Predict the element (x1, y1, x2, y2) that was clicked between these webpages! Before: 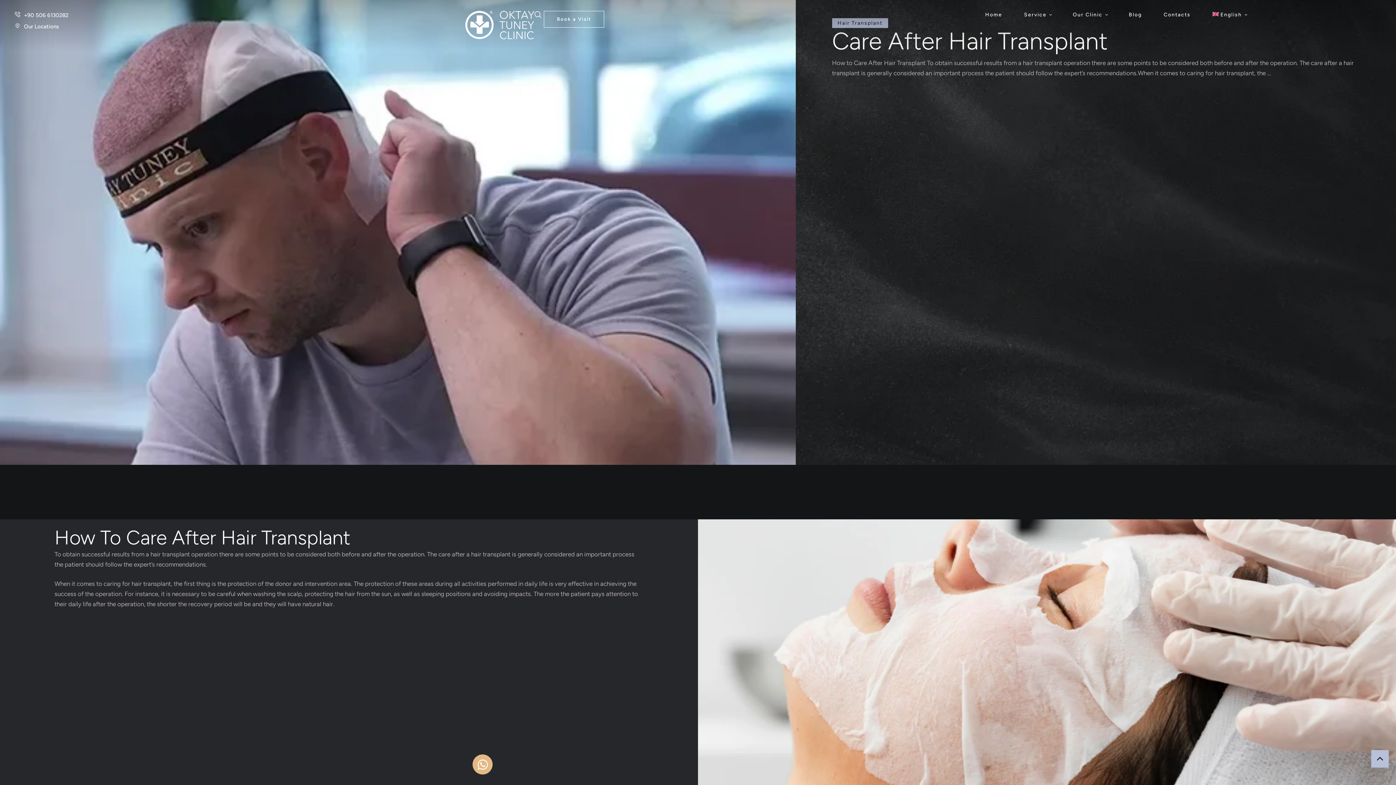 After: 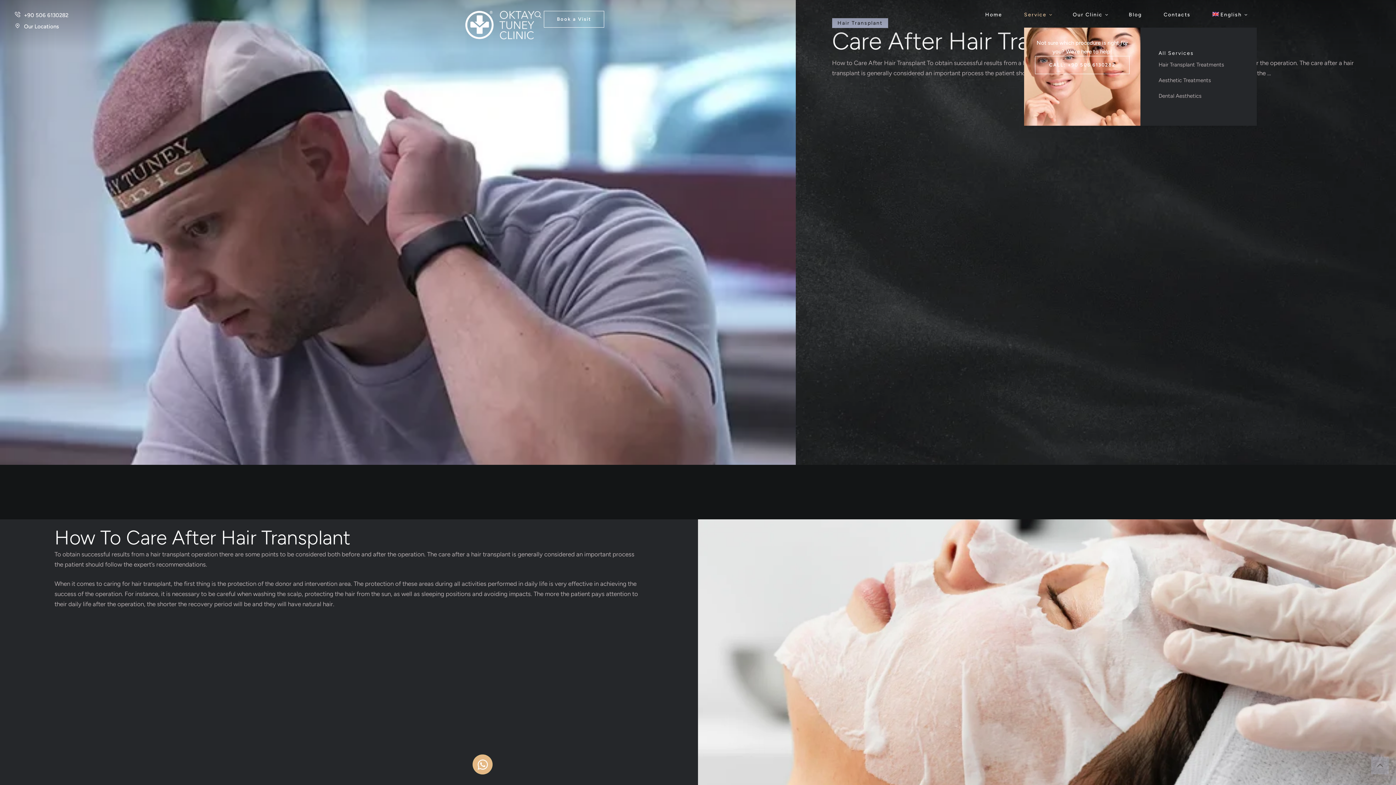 Action: label: Menu item bbox: (1024, 10, 1051, 18)